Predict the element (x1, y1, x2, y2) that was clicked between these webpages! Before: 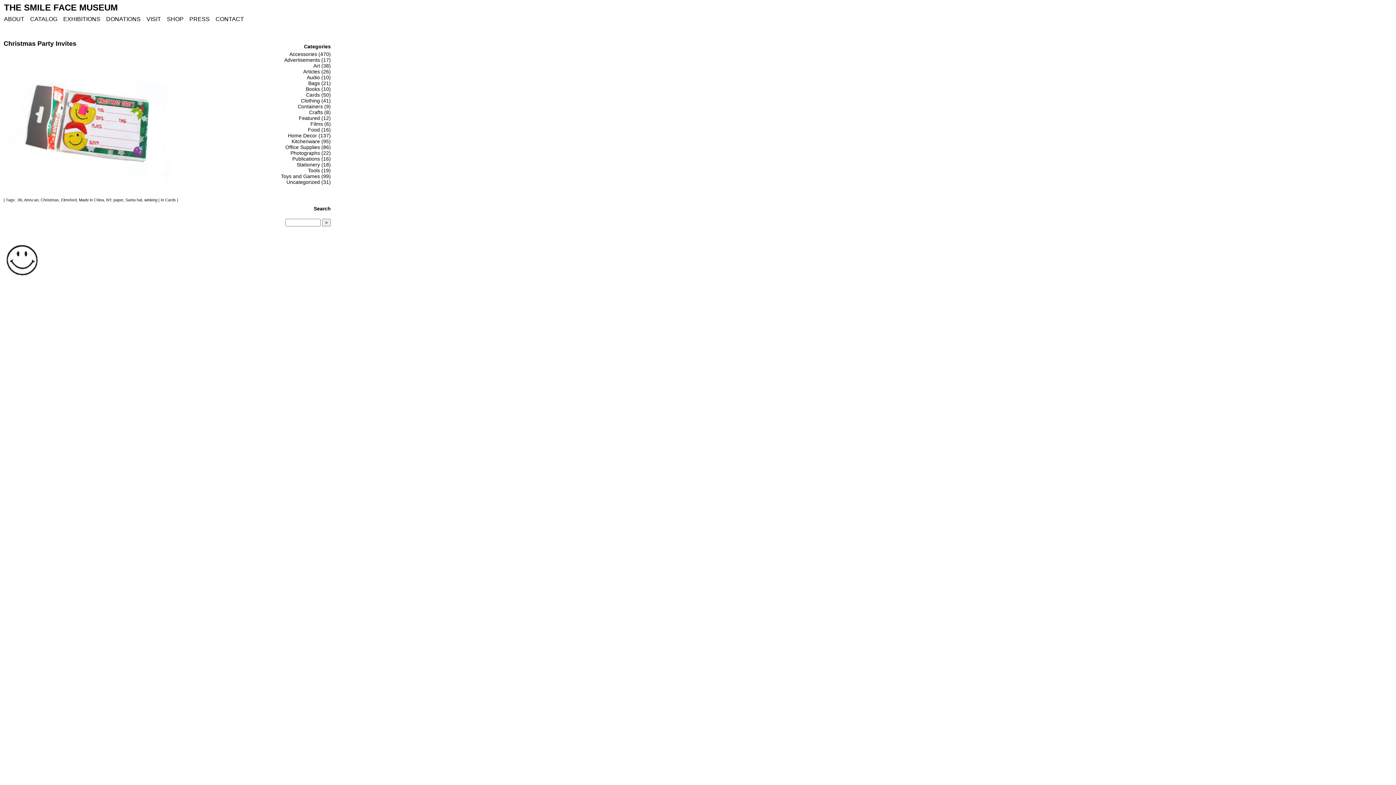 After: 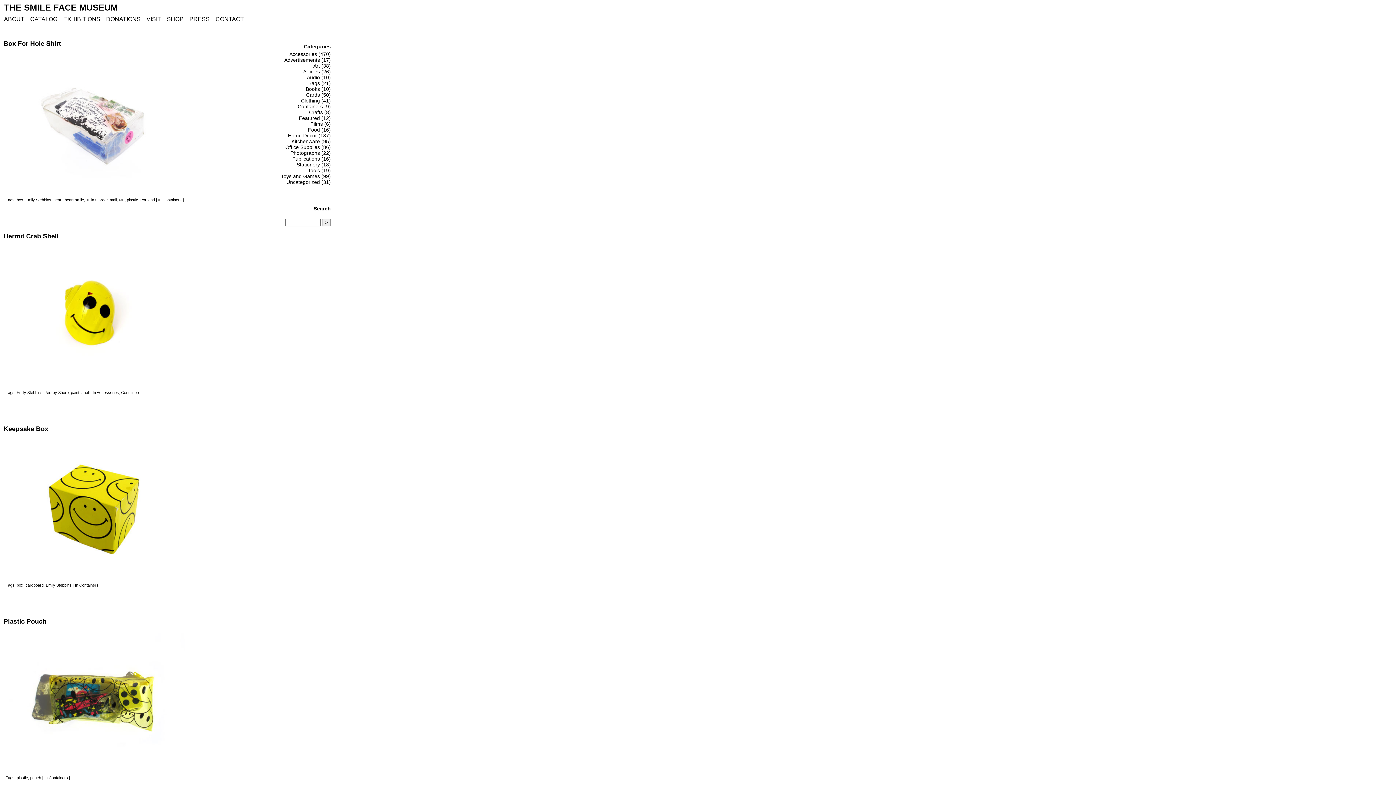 Action: label: Containers bbox: (297, 103, 322, 109)